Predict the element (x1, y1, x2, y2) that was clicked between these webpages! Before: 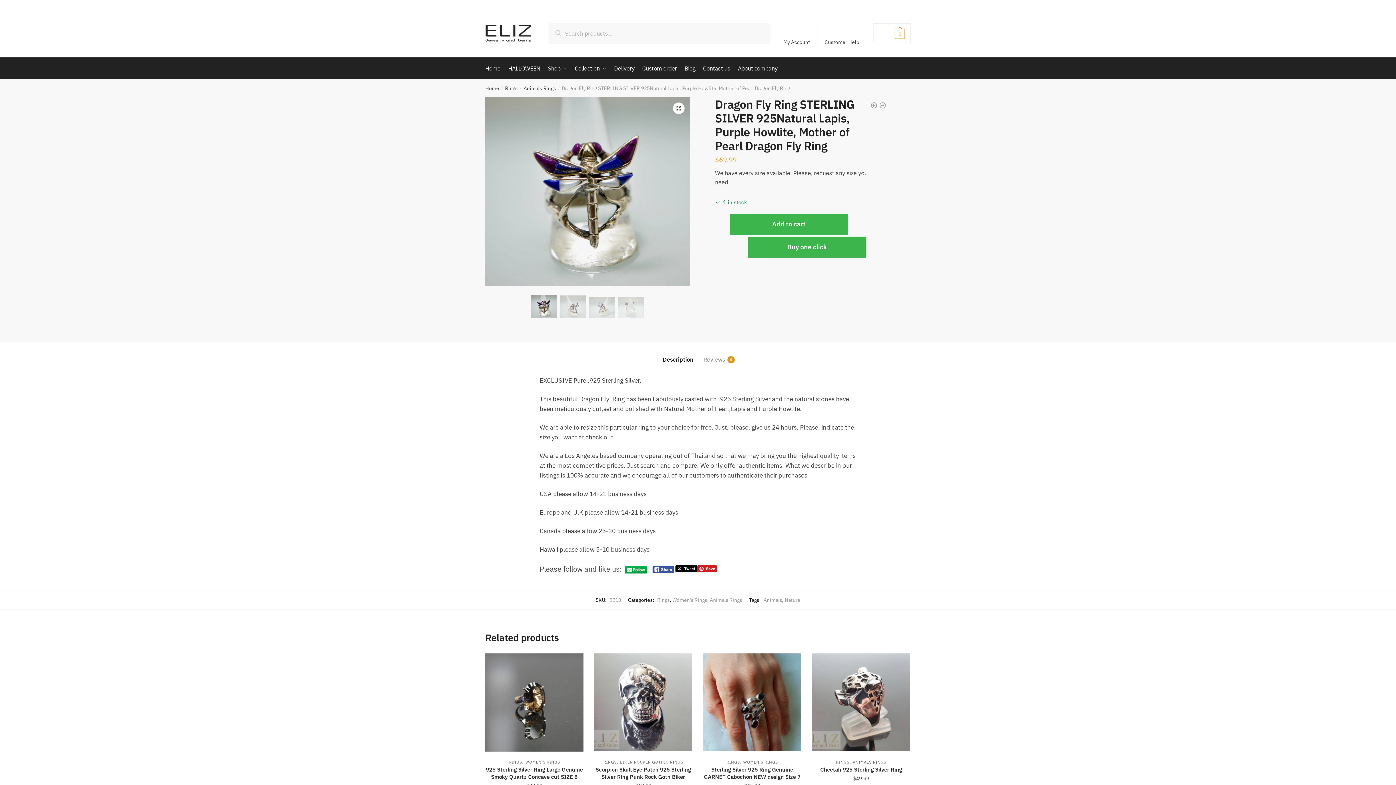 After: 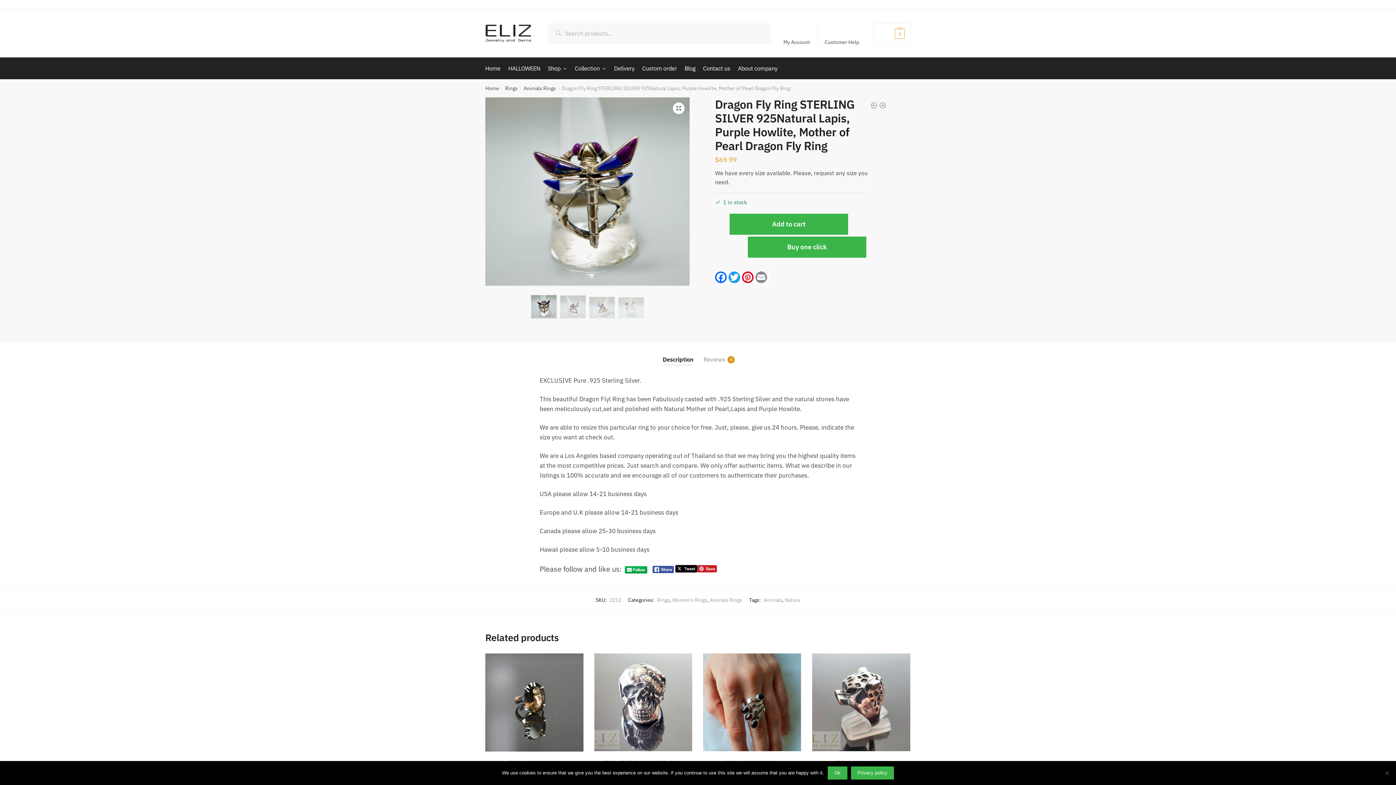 Action: bbox: (675, 565, 697, 572)